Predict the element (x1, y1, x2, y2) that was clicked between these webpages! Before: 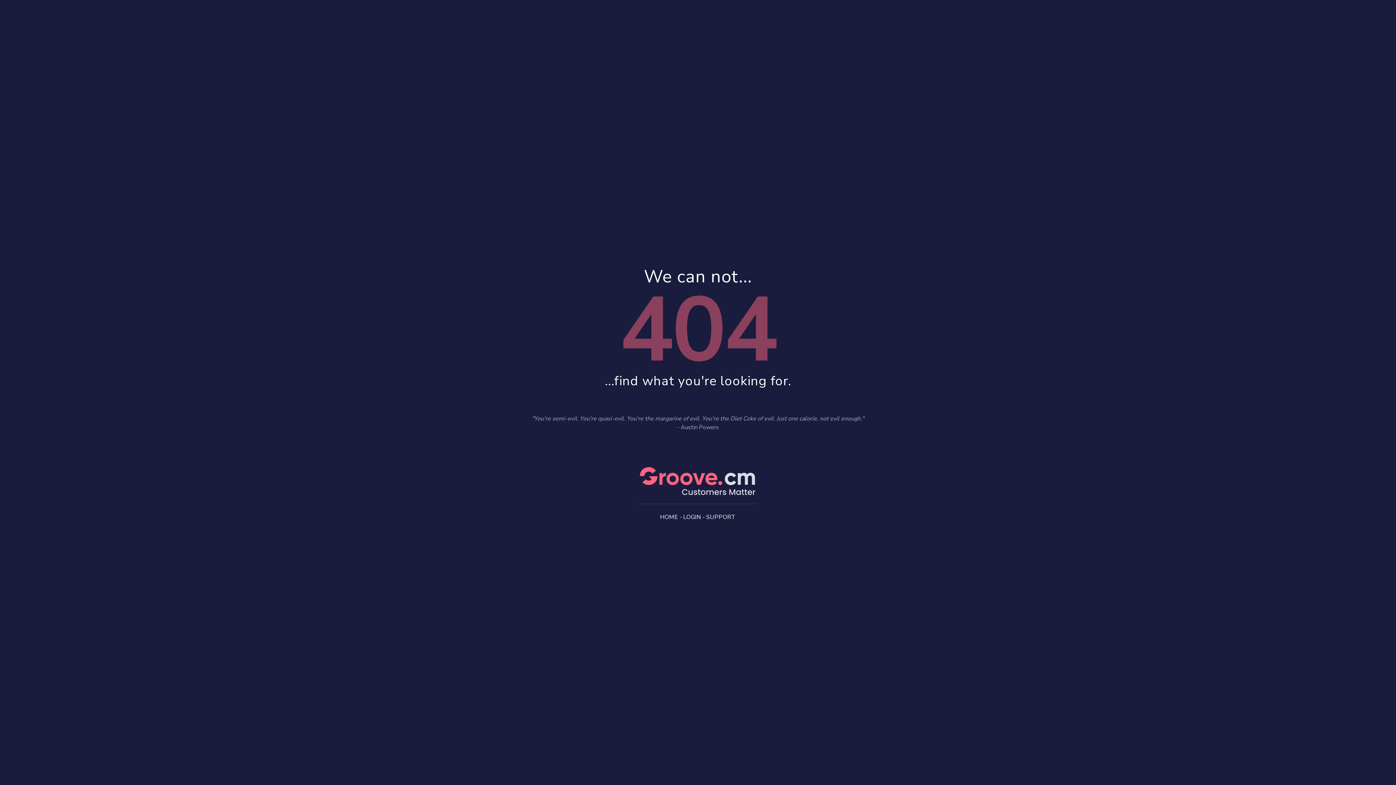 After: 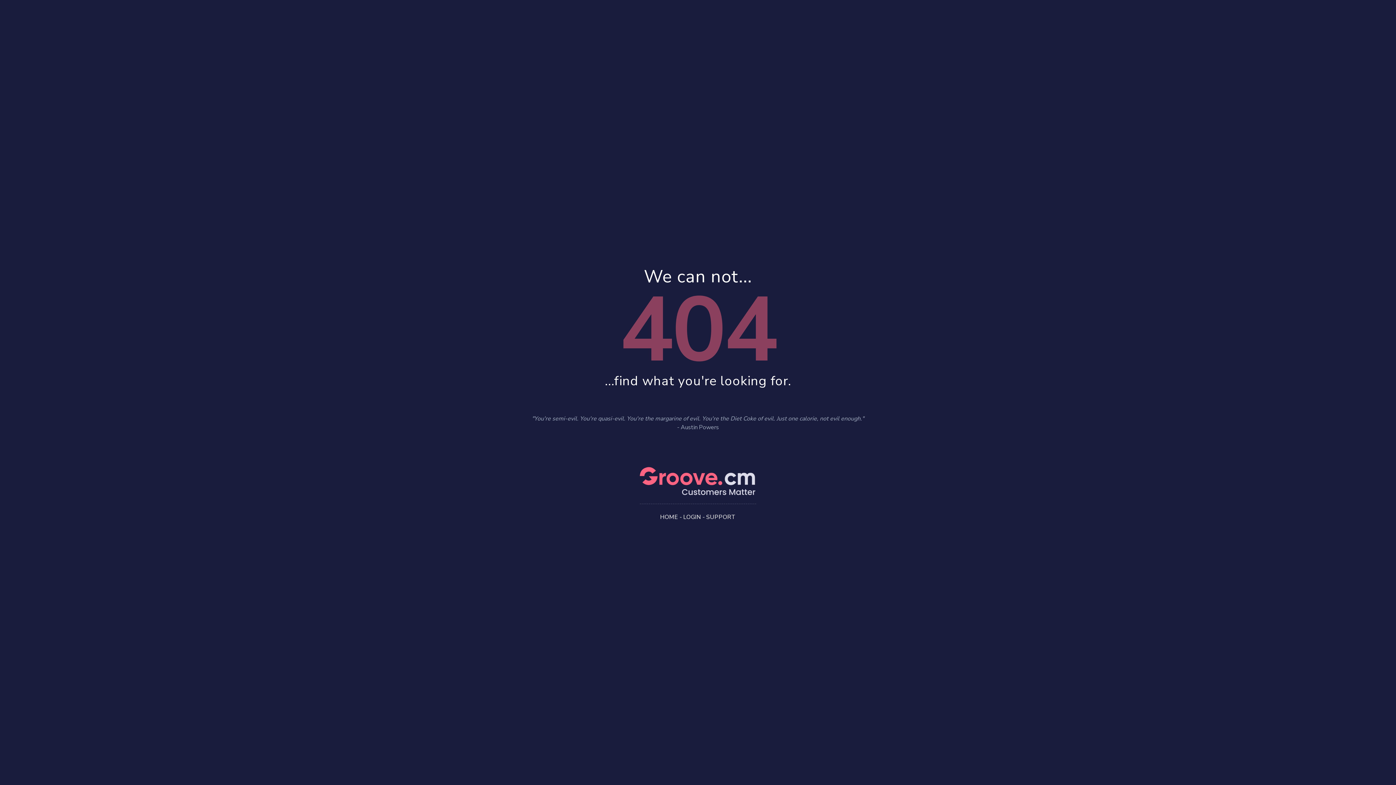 Action: bbox: (706, 513, 736, 521) label: SUPPORT